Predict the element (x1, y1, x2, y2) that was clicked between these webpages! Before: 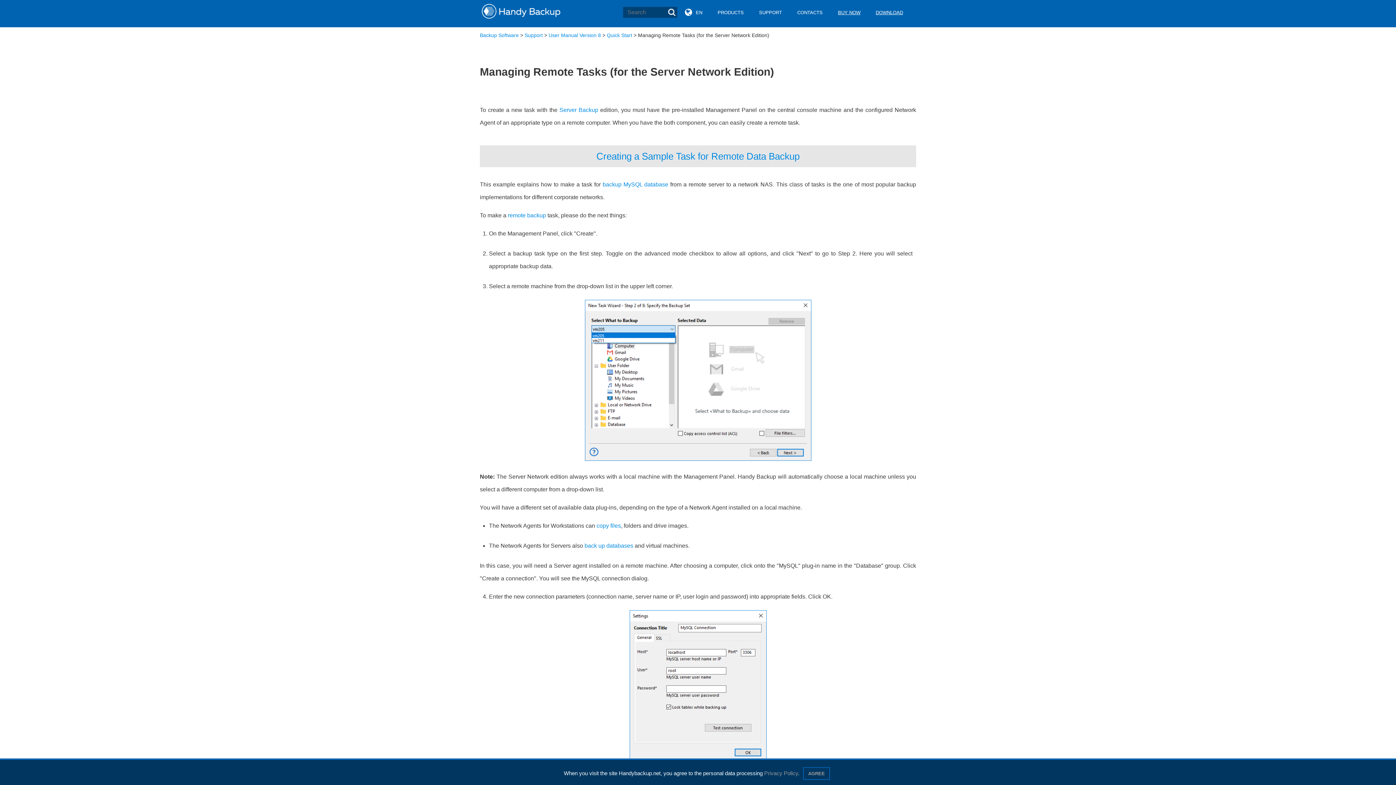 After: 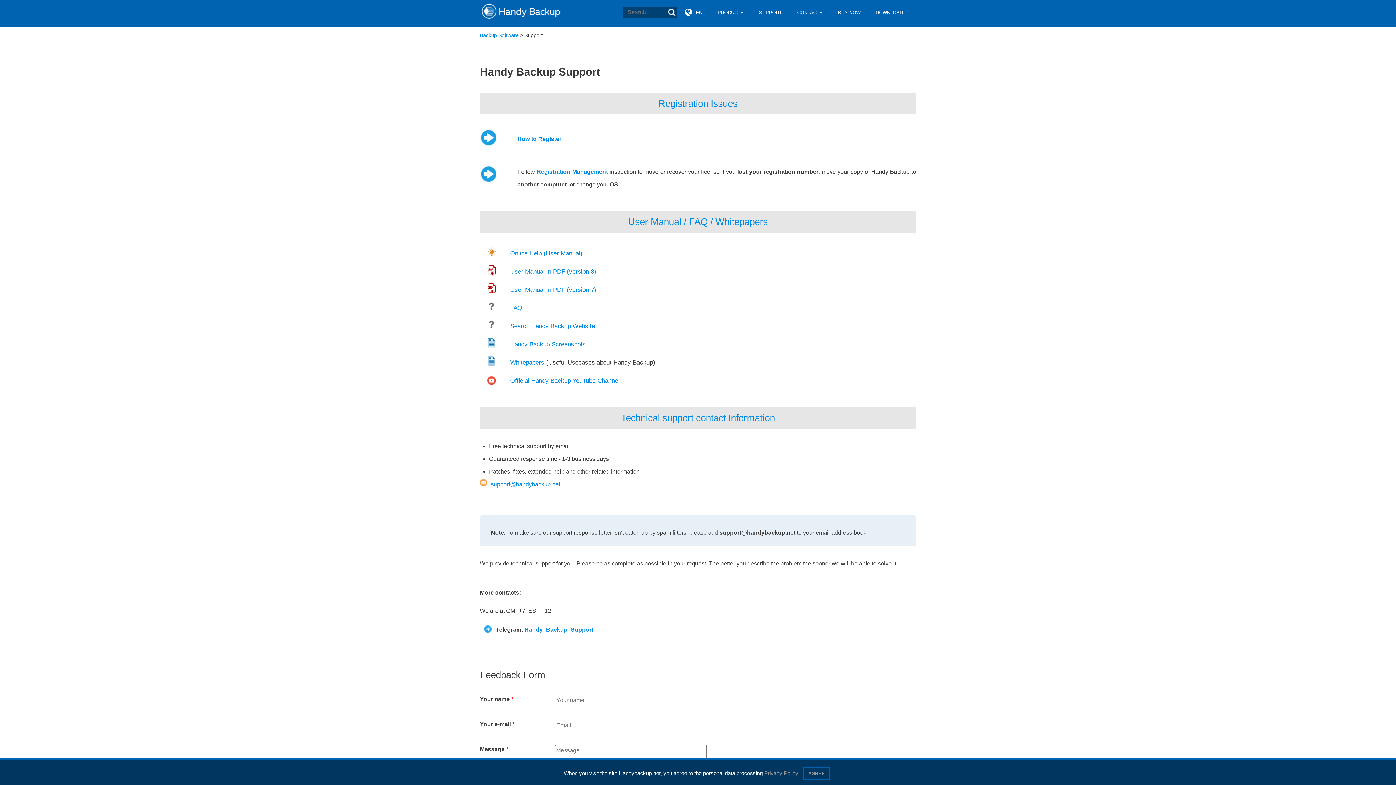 Action: label: SUPPORT bbox: (751, 1, 789, 22)